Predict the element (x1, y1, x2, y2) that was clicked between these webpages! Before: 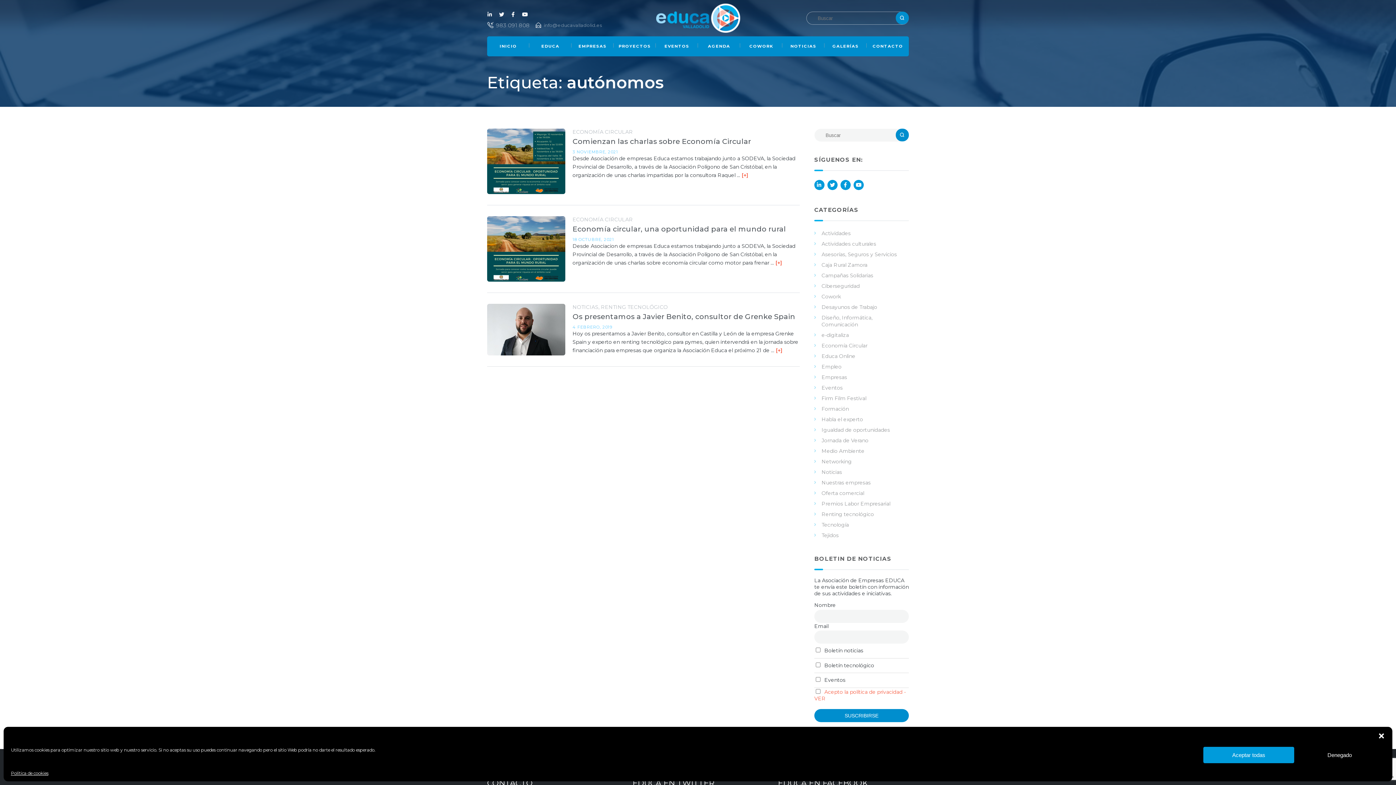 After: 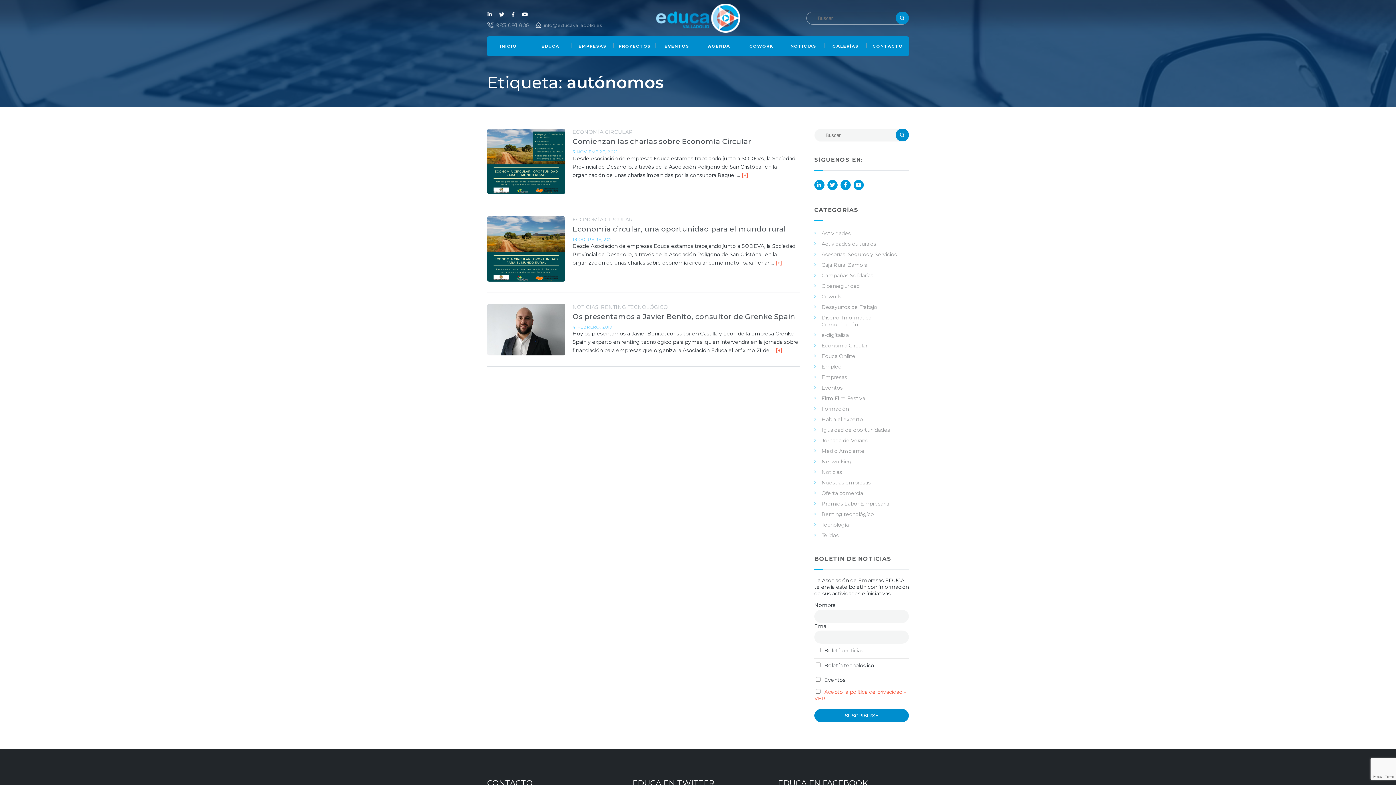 Action: bbox: (1294, 747, 1385, 763) label: Denegado